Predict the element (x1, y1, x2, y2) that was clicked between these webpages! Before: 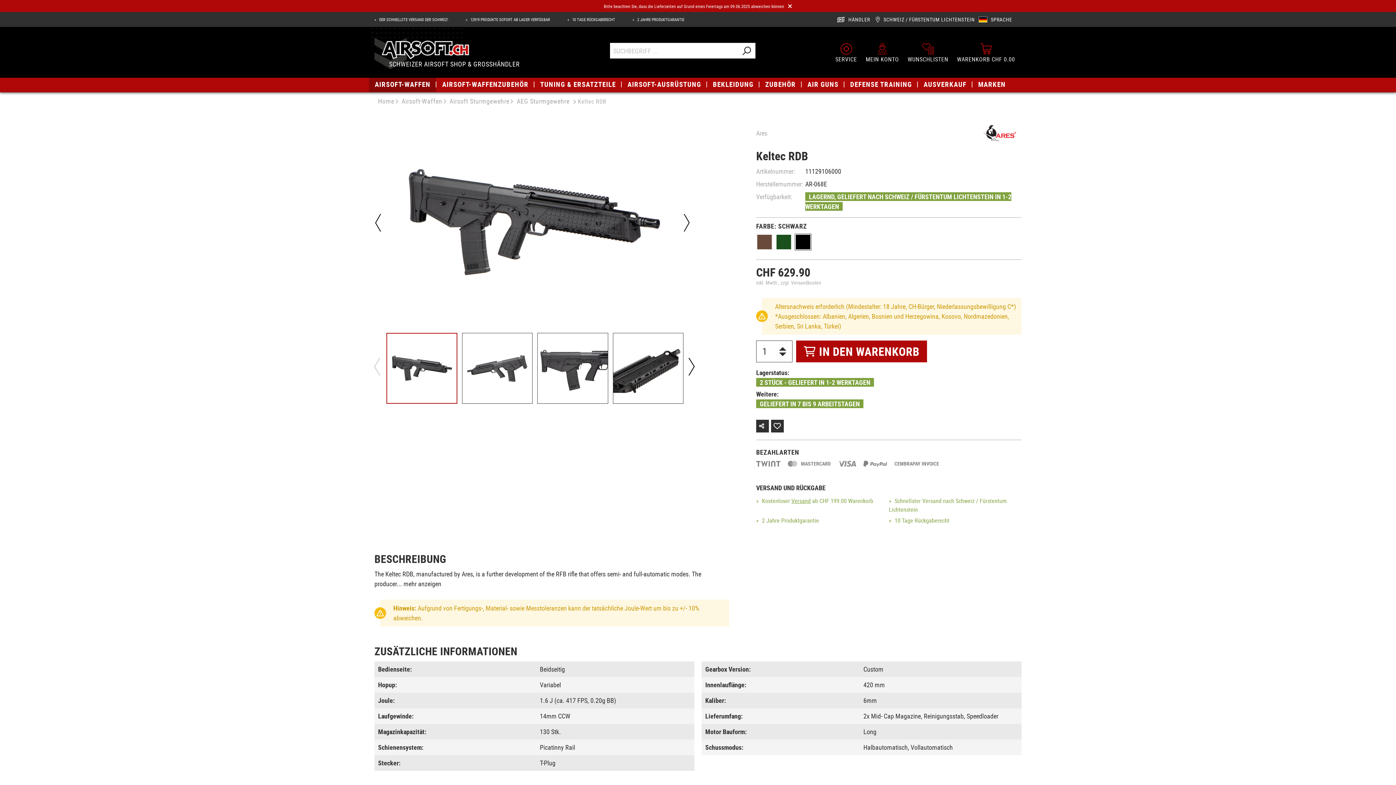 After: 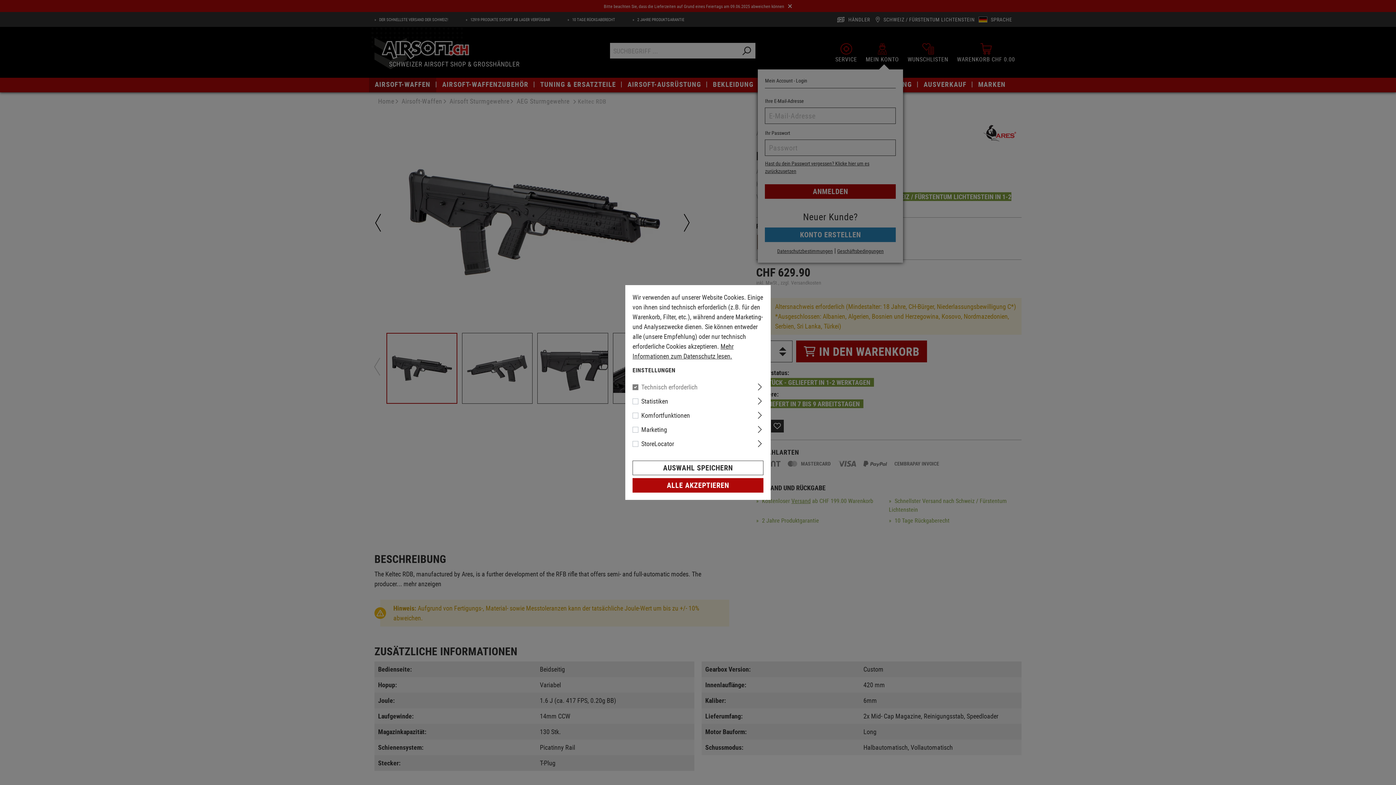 Action: bbox: (861, 43, 903, 62) label: Mein Konto